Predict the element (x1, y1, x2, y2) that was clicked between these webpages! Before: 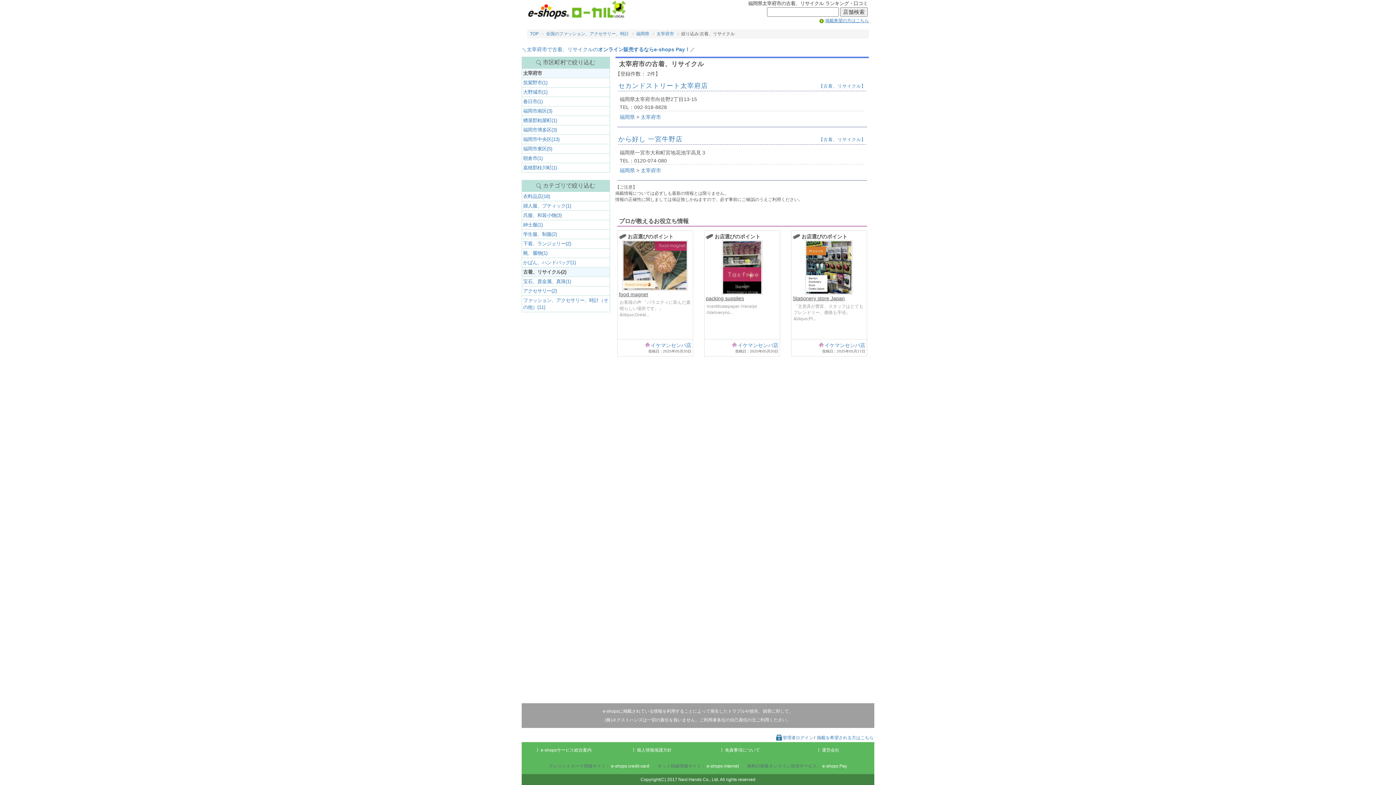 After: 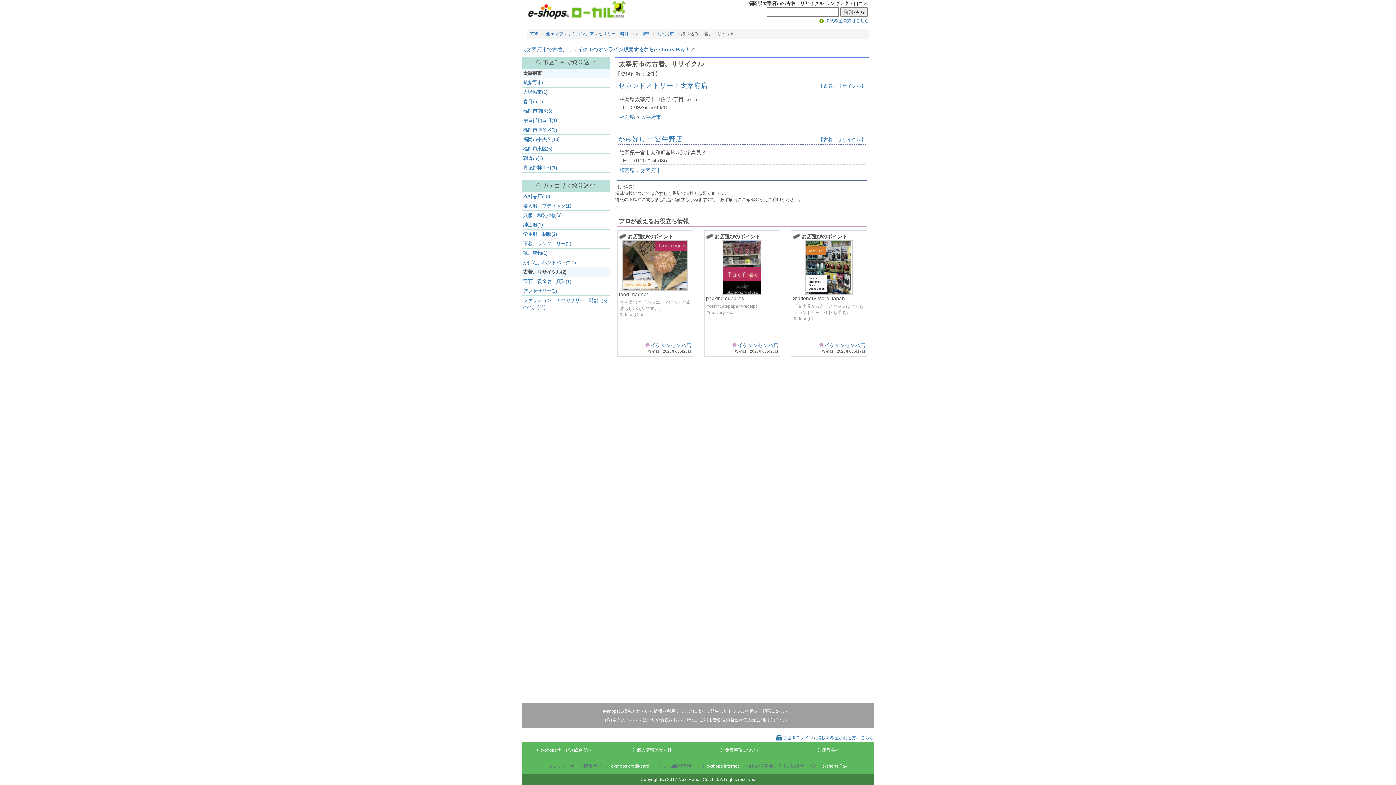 Action: bbox: (818, 83, 866, 88) label: 【古着、リサイクル】